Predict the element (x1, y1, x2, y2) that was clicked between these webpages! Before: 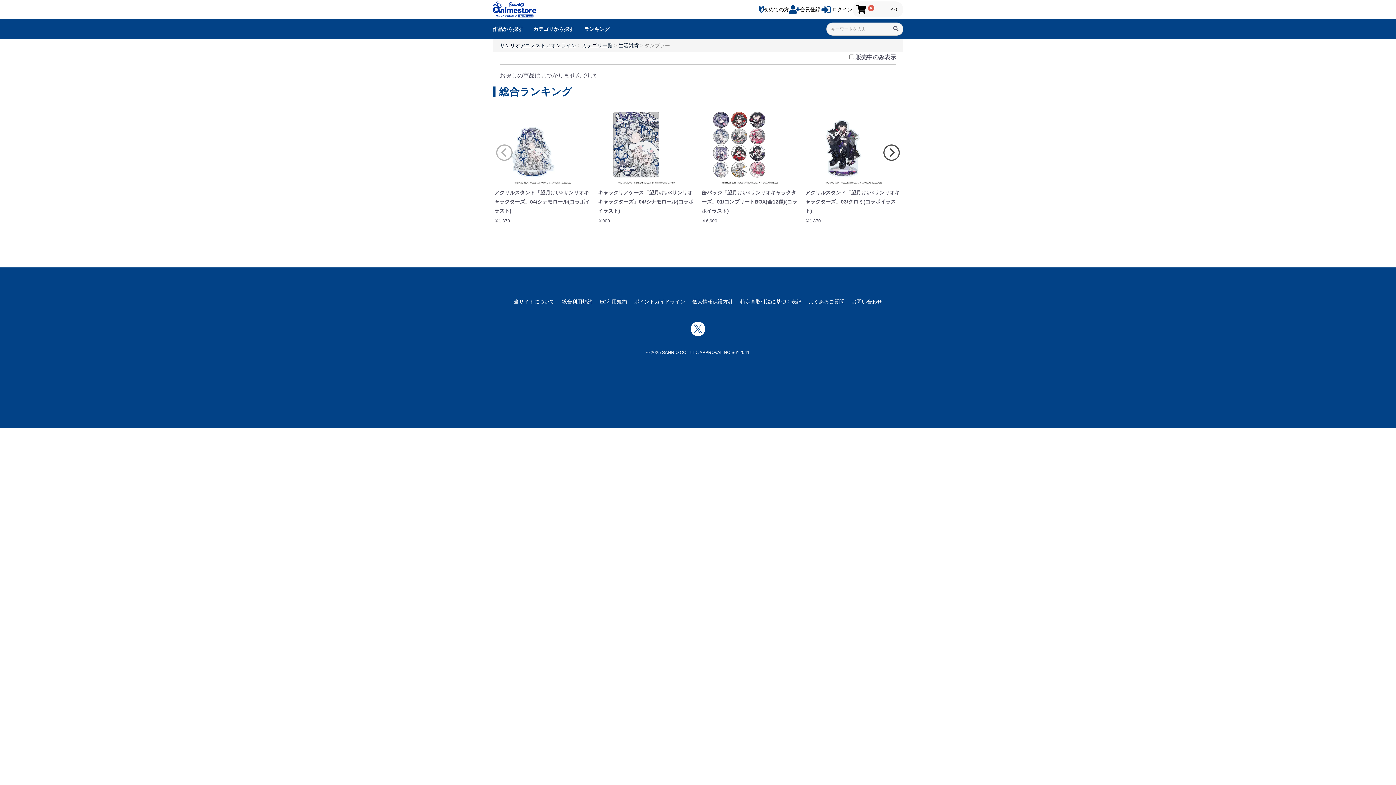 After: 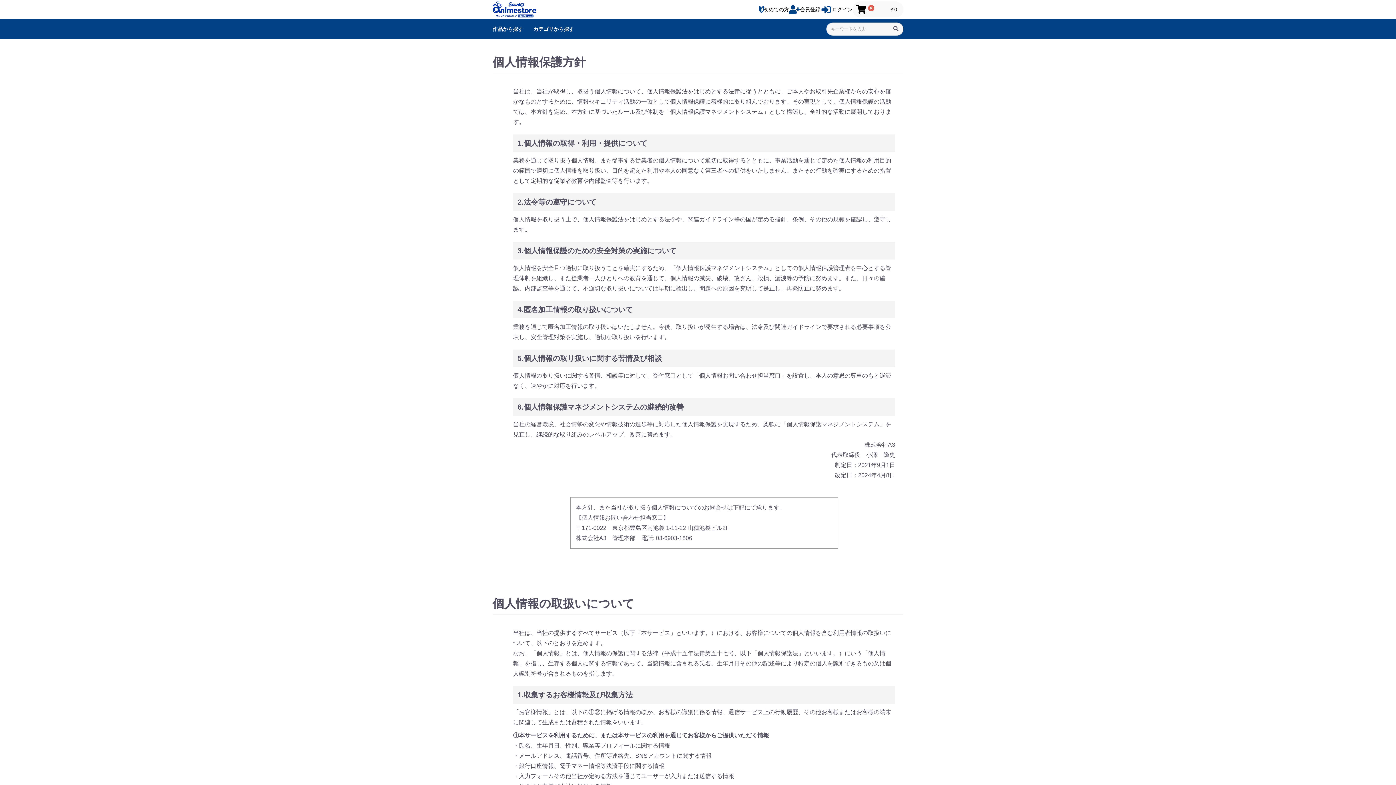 Action: label: 個人情報保護方針 bbox: (692, 297, 733, 306)